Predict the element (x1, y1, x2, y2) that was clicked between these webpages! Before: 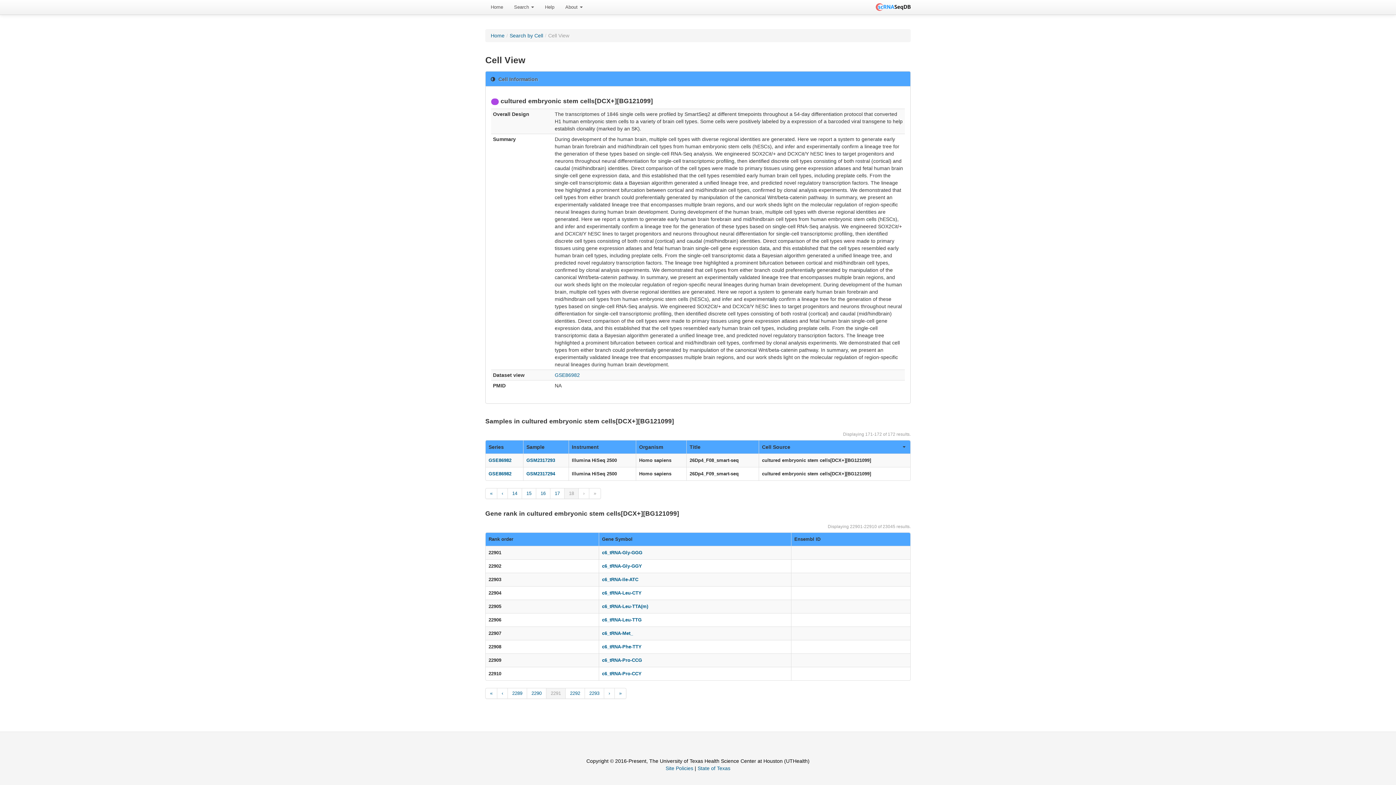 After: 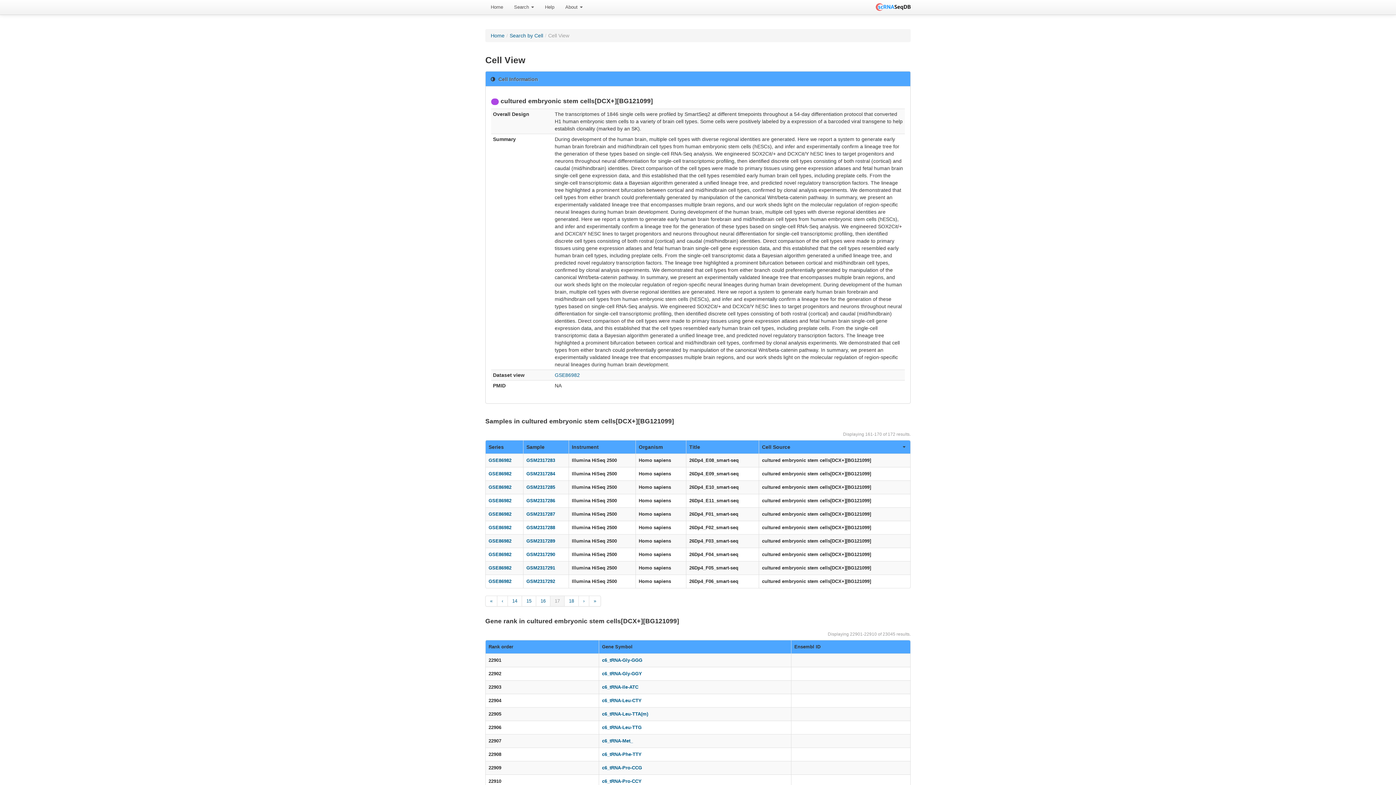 Action: bbox: (550, 488, 564, 499) label: 17